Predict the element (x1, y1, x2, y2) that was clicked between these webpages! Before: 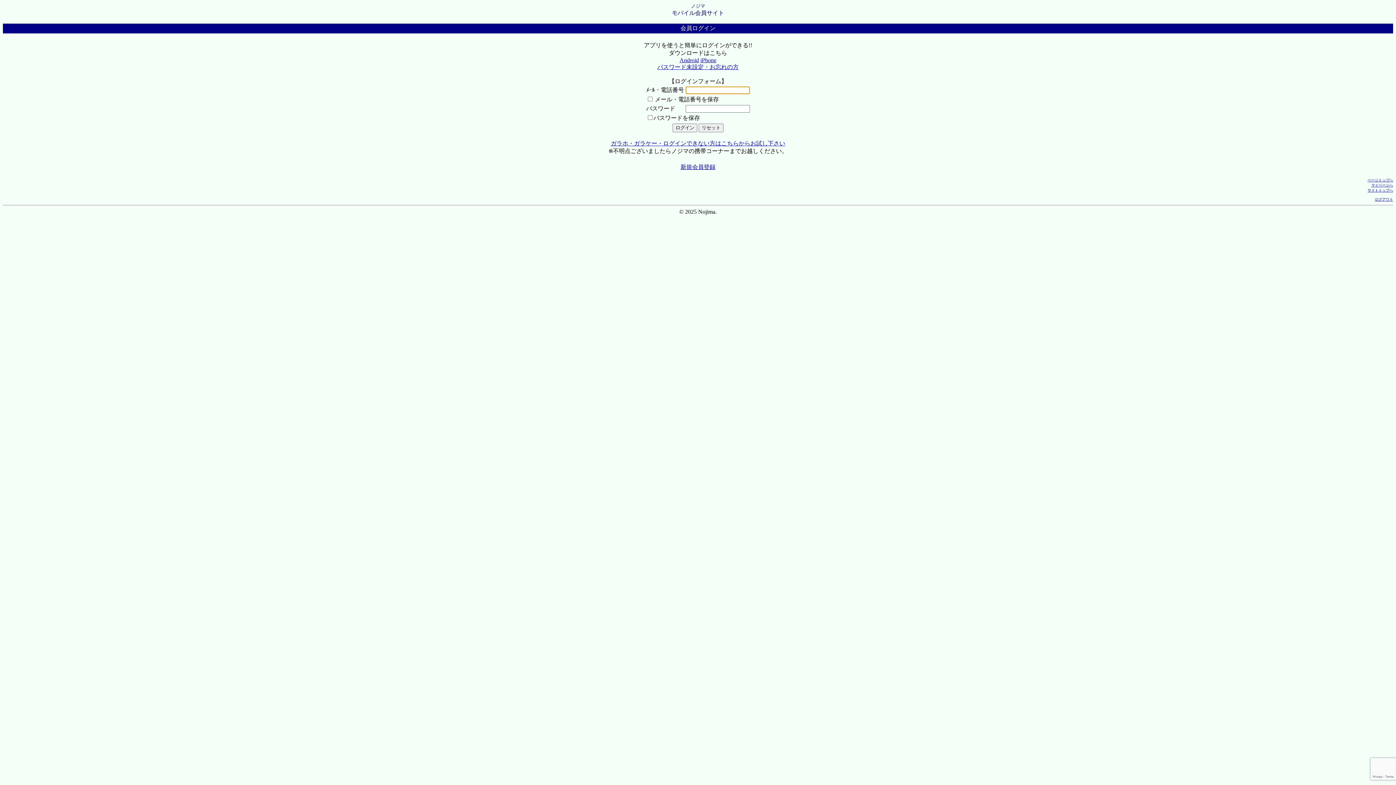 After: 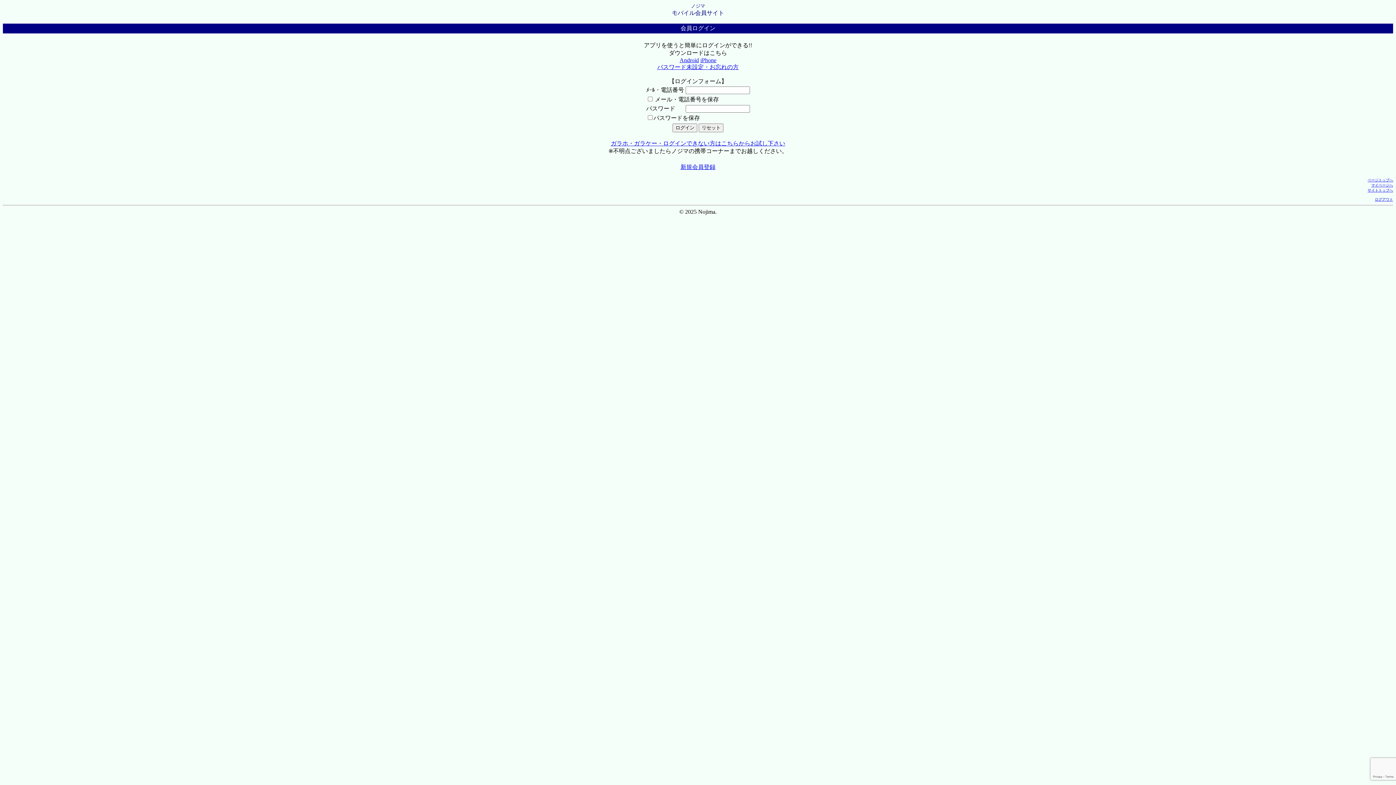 Action: label: ページトップへ bbox: (1368, 178, 1393, 182)